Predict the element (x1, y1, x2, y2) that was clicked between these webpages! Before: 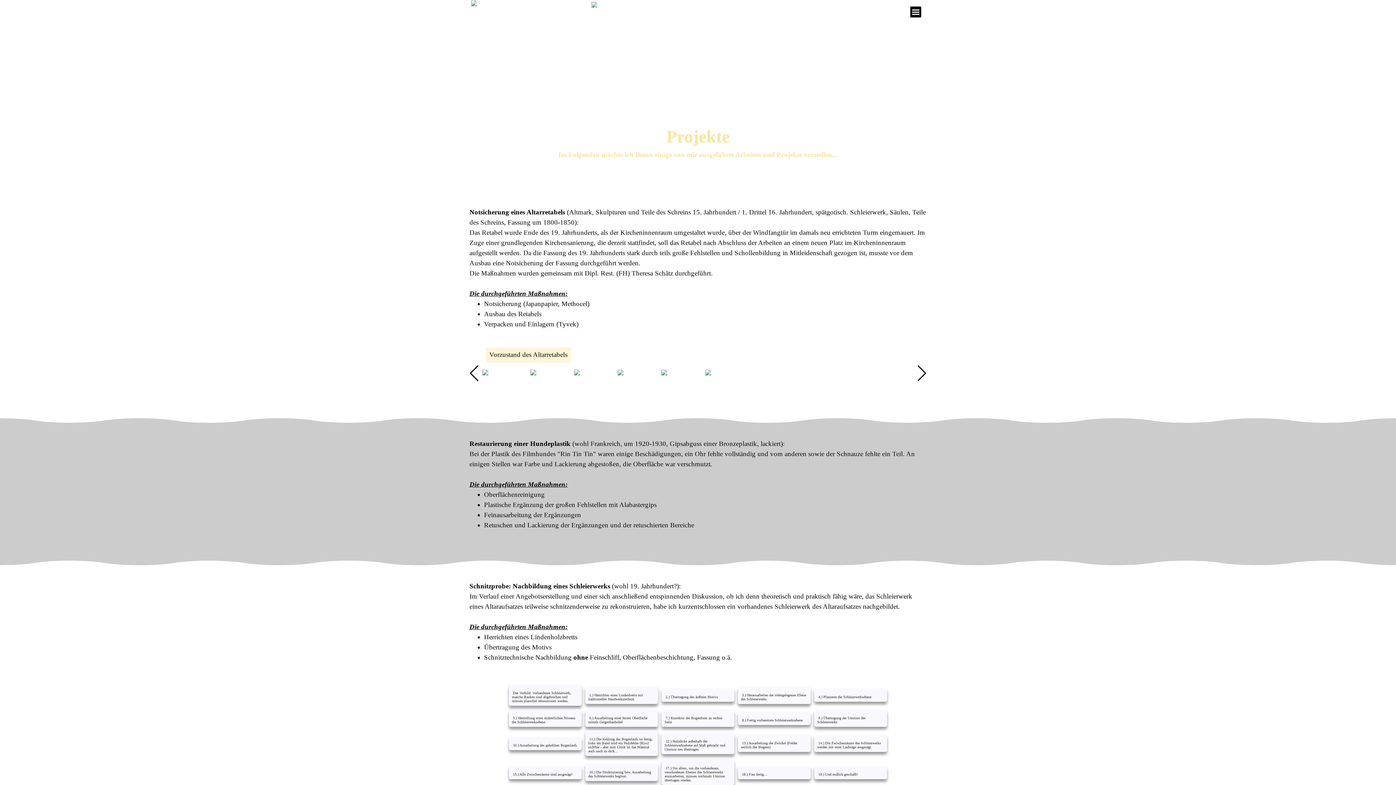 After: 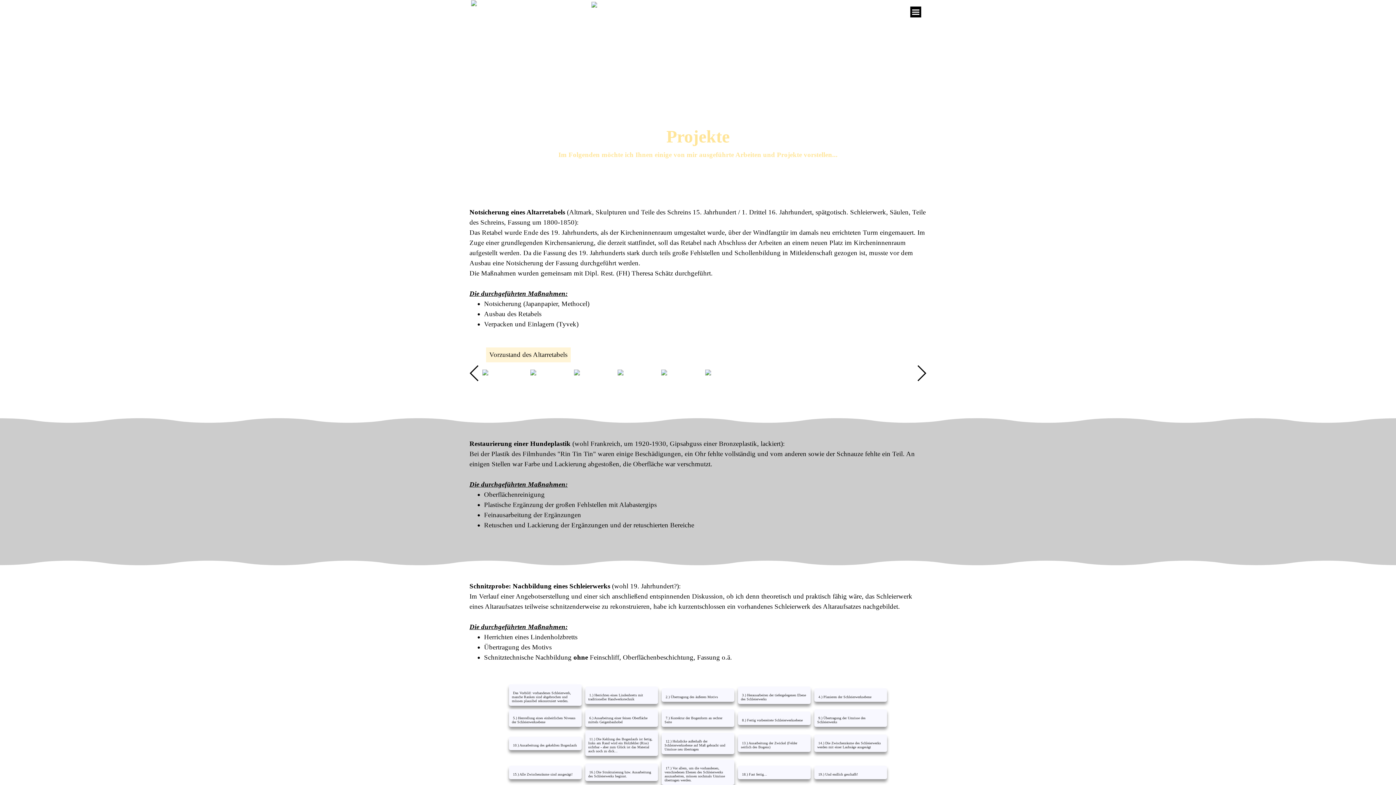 Action: label:  1.) Herrichten eines Lindenbretts mit traditioneller Handwerkstechnik  bbox: (588, 689, 655, 701)